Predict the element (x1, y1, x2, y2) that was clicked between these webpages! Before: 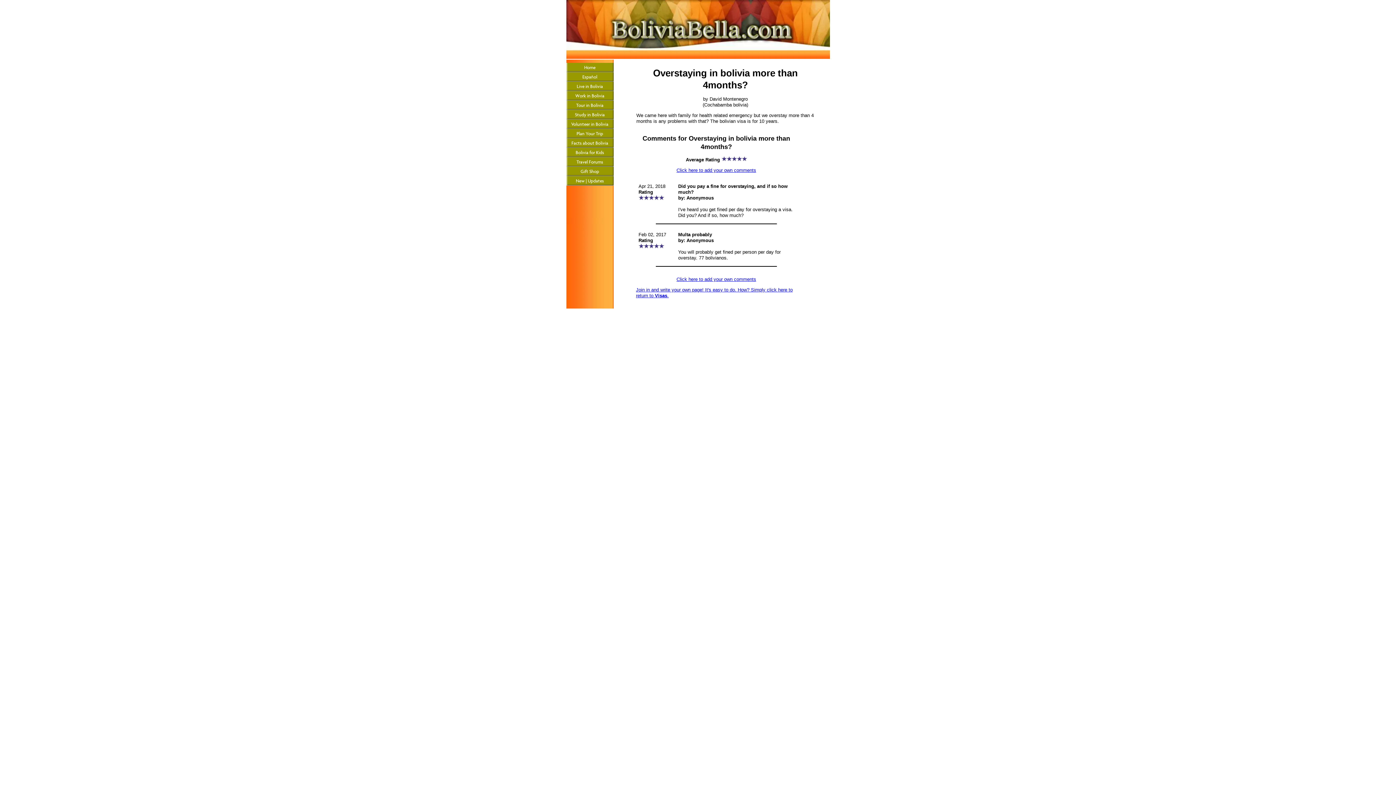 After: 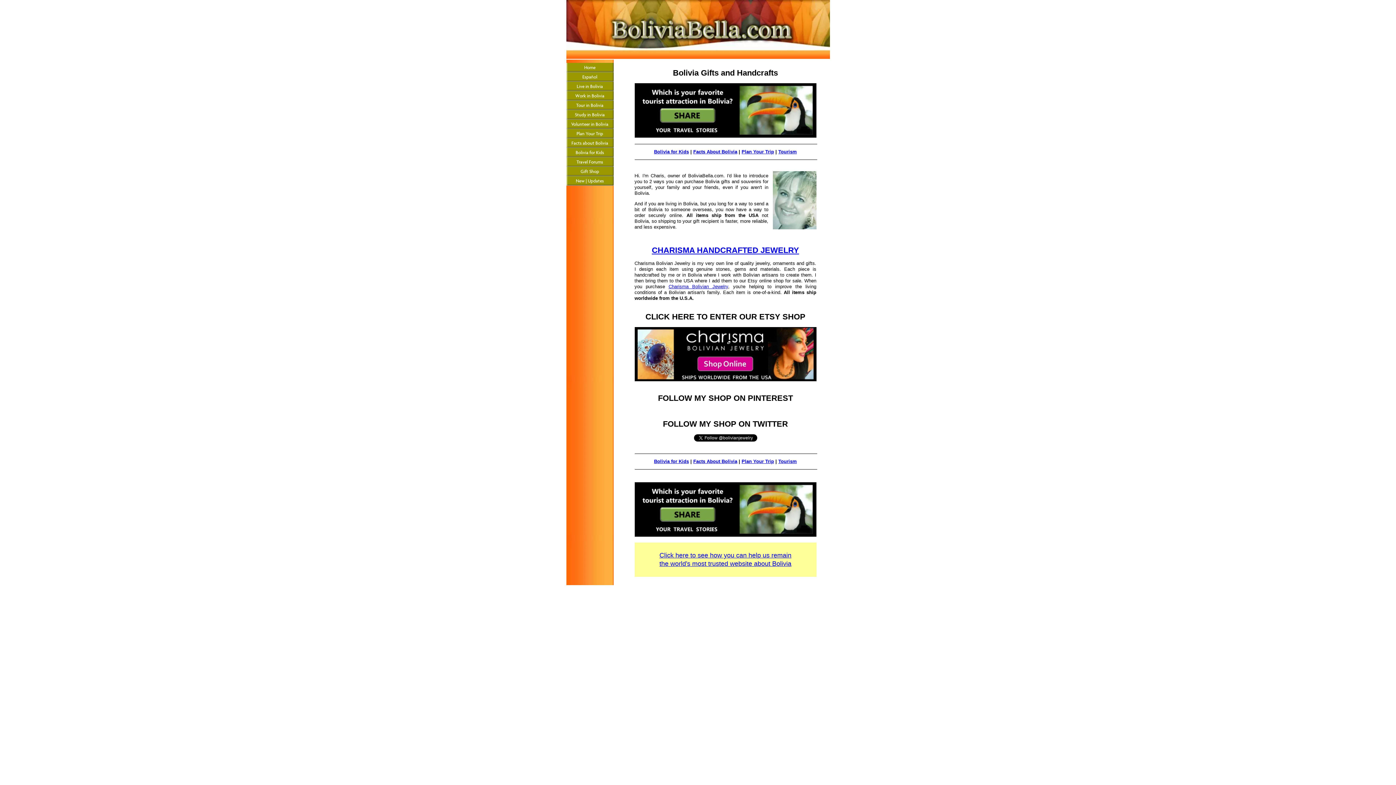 Action: bbox: (566, 166, 613, 176) label: Gift Shop